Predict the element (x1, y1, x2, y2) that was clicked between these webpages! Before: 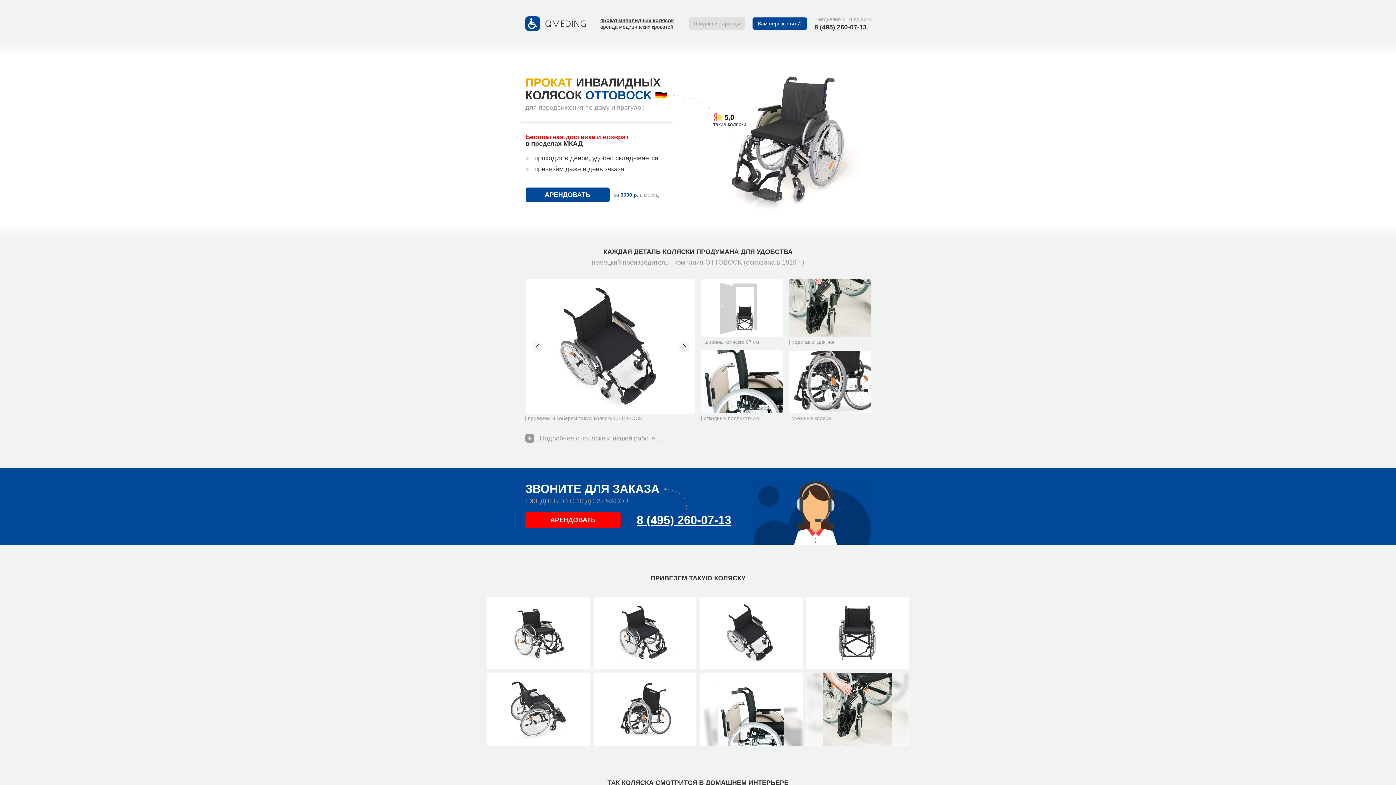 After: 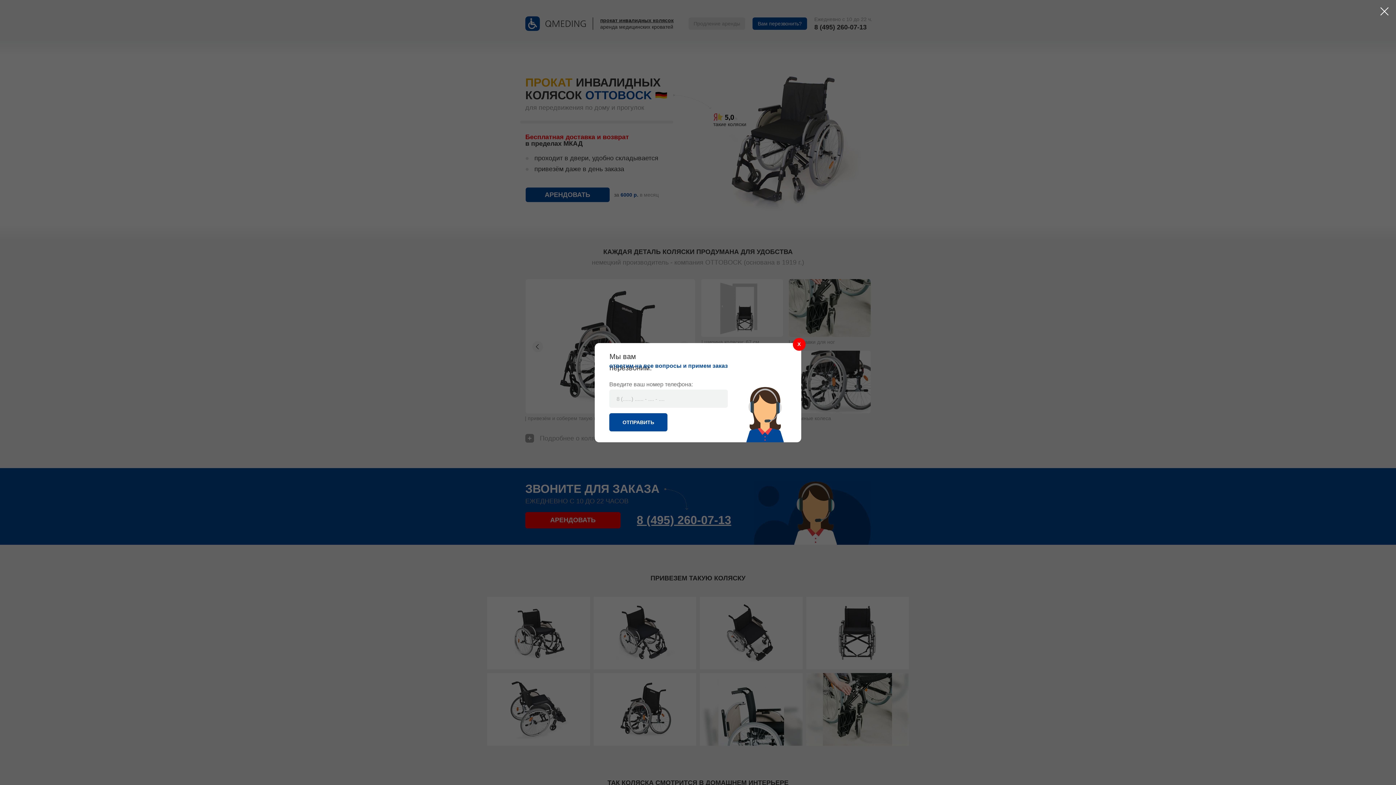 Action: label: АРЕНДОВАТЬ bbox: (525, 512, 620, 528)